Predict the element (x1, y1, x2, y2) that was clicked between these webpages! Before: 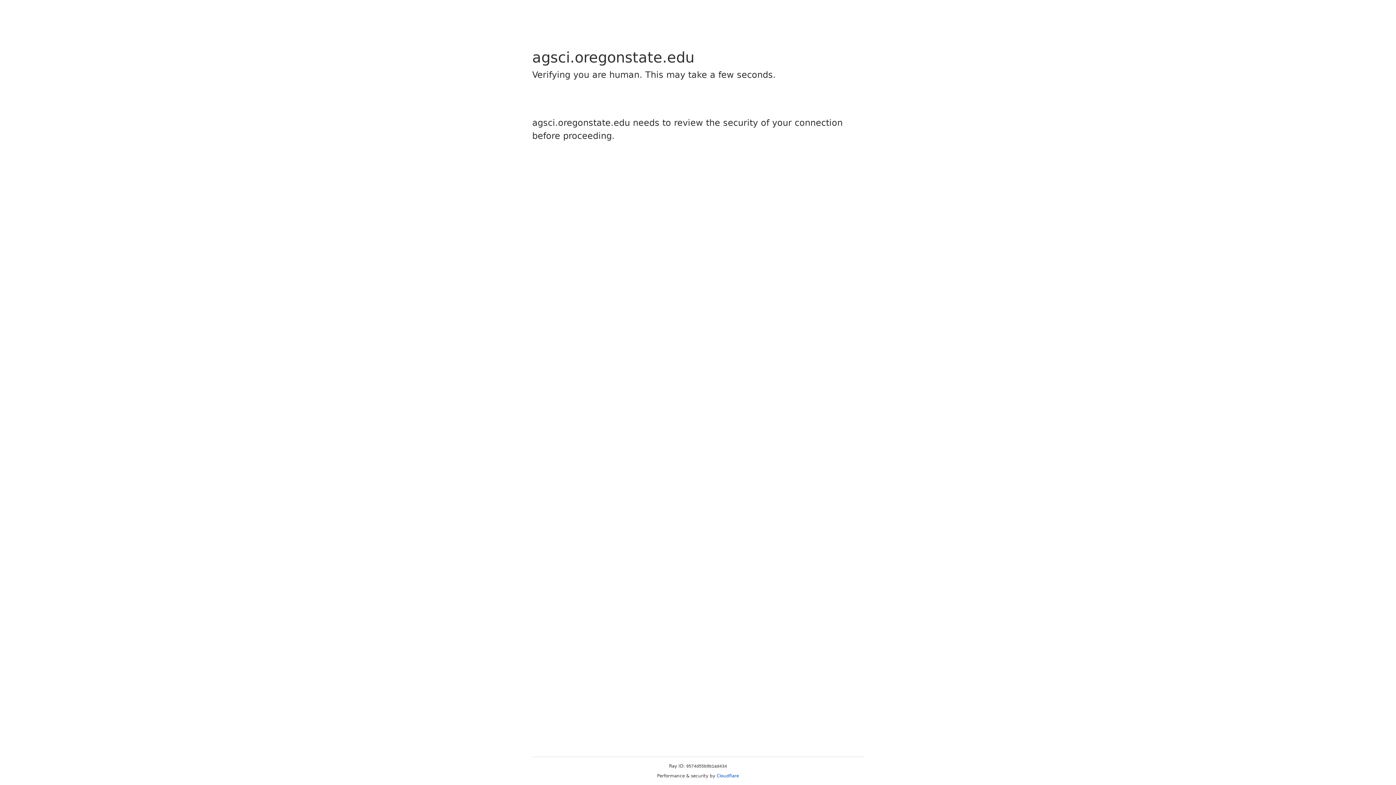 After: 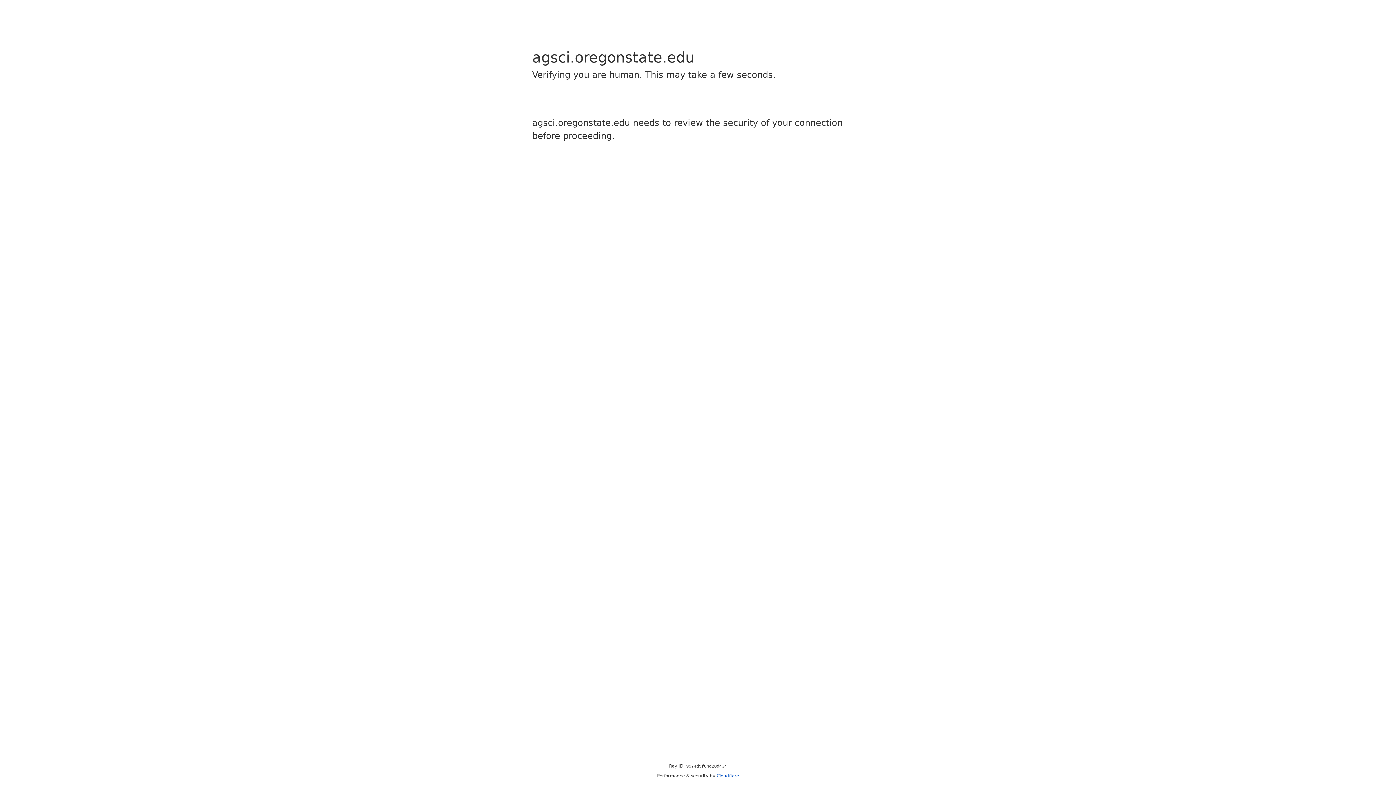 Action: bbox: (716, 773, 739, 778) label: Cloudflare